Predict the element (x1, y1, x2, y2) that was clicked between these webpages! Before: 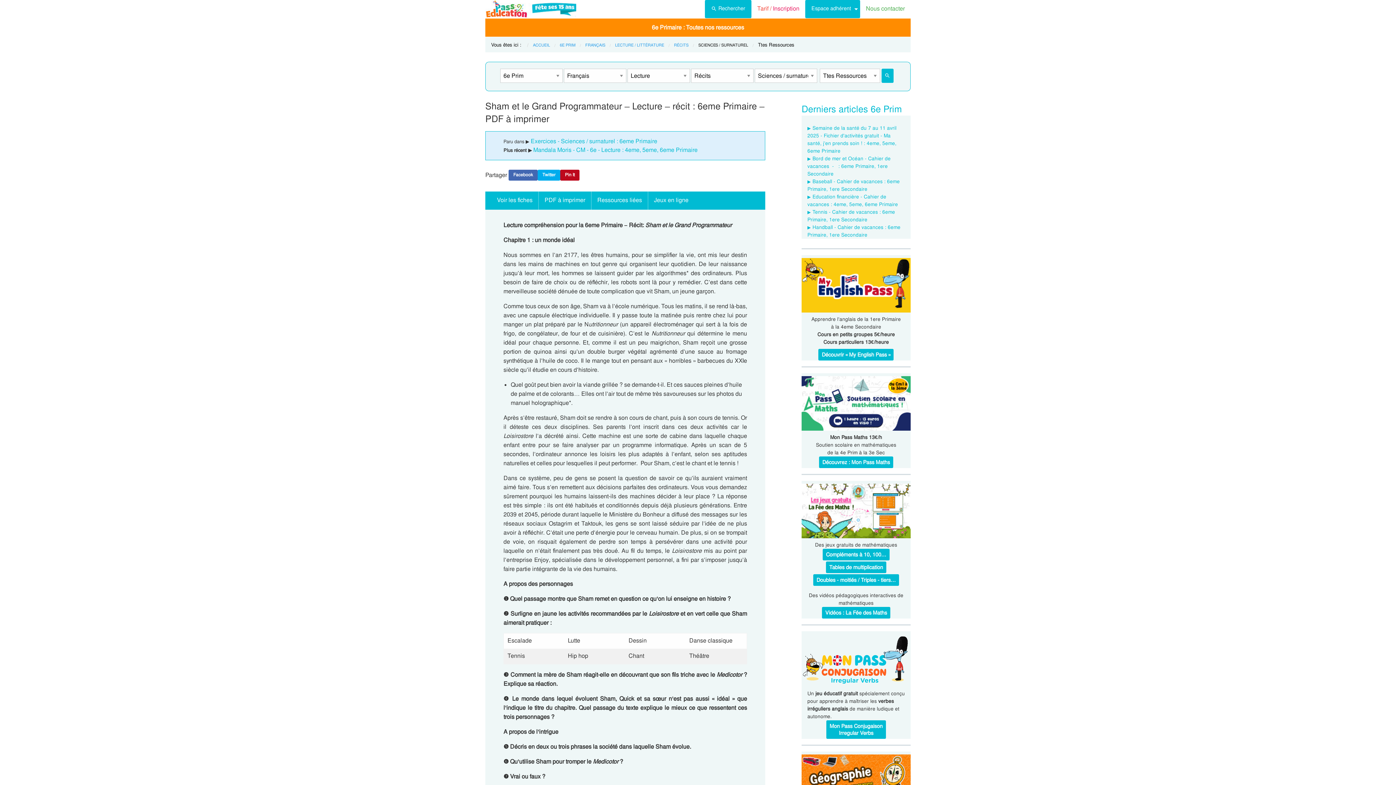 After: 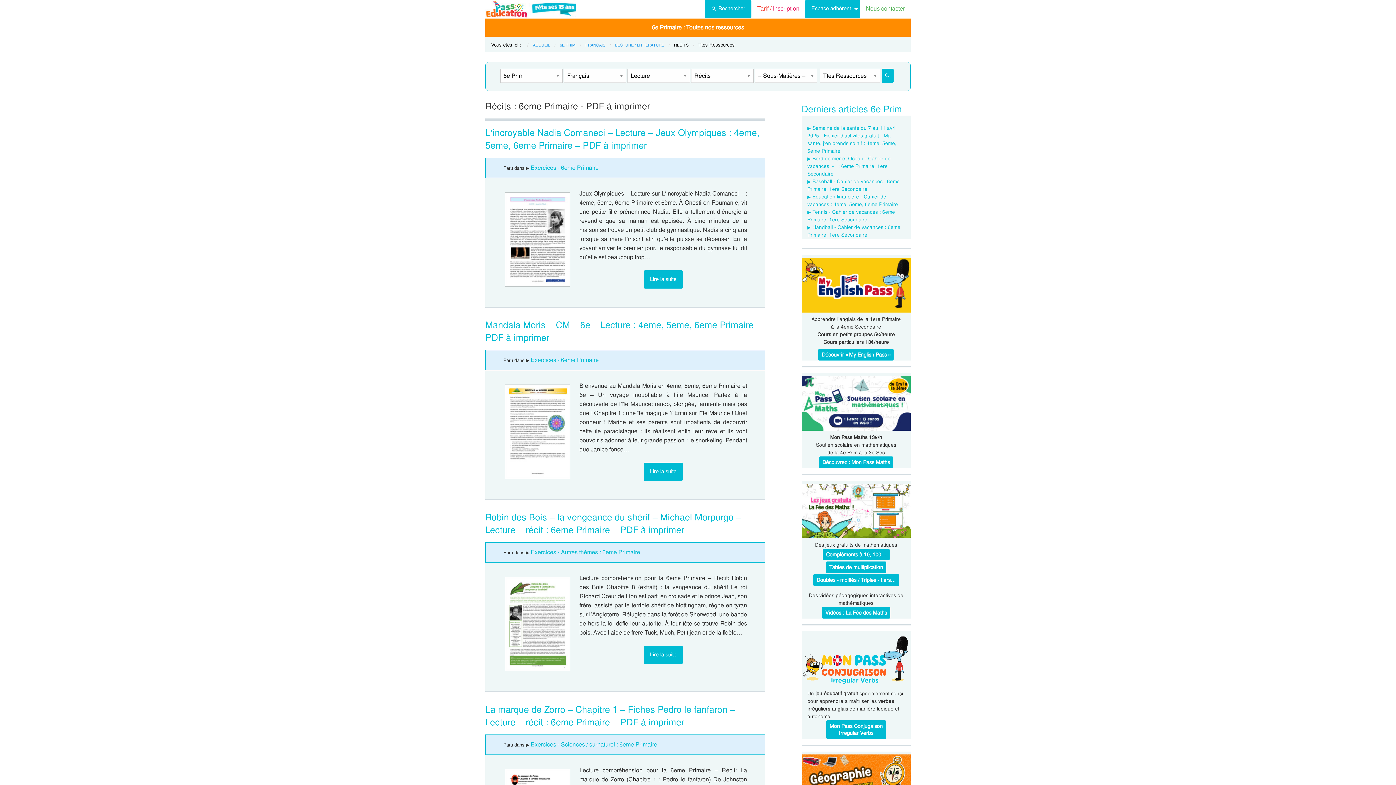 Action: label: RÉCITS bbox: (674, 42, 688, 47)